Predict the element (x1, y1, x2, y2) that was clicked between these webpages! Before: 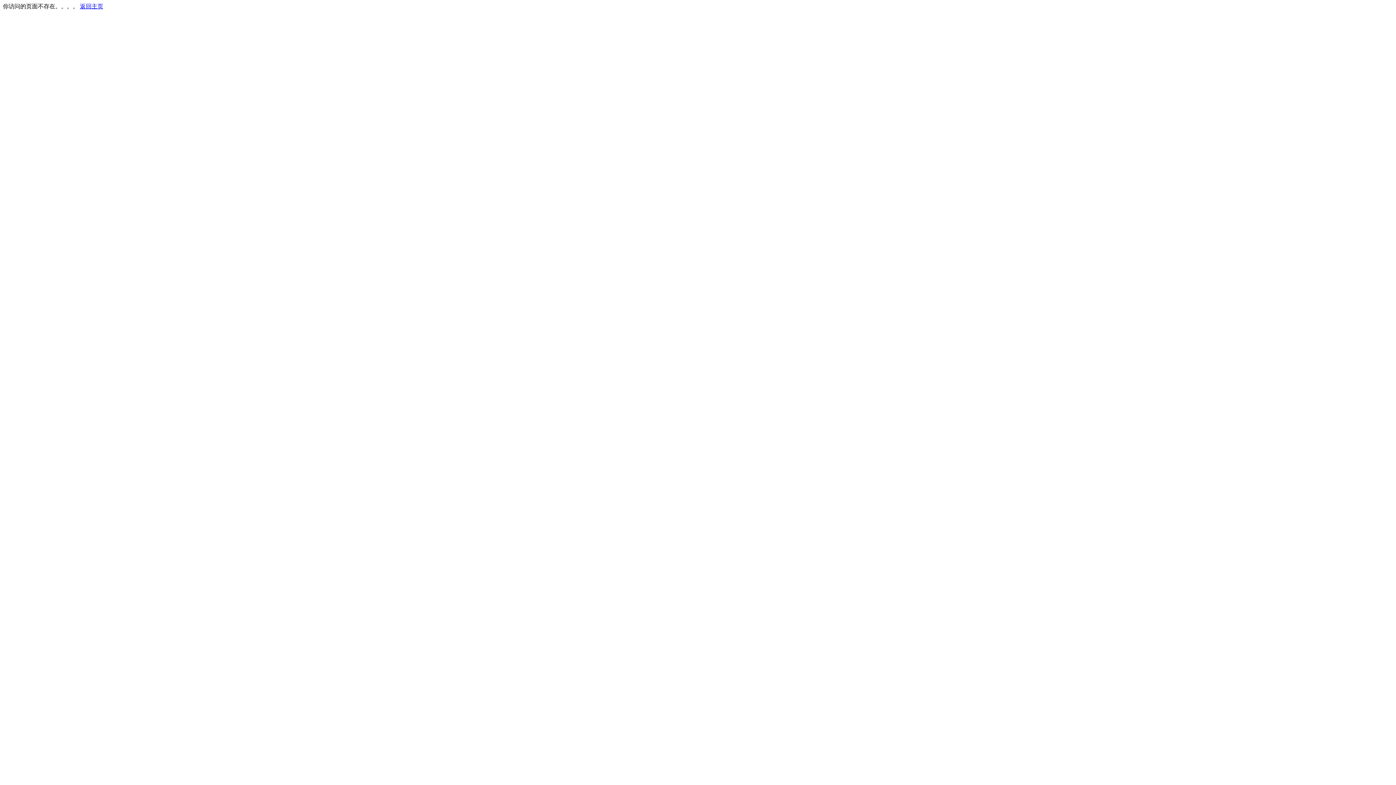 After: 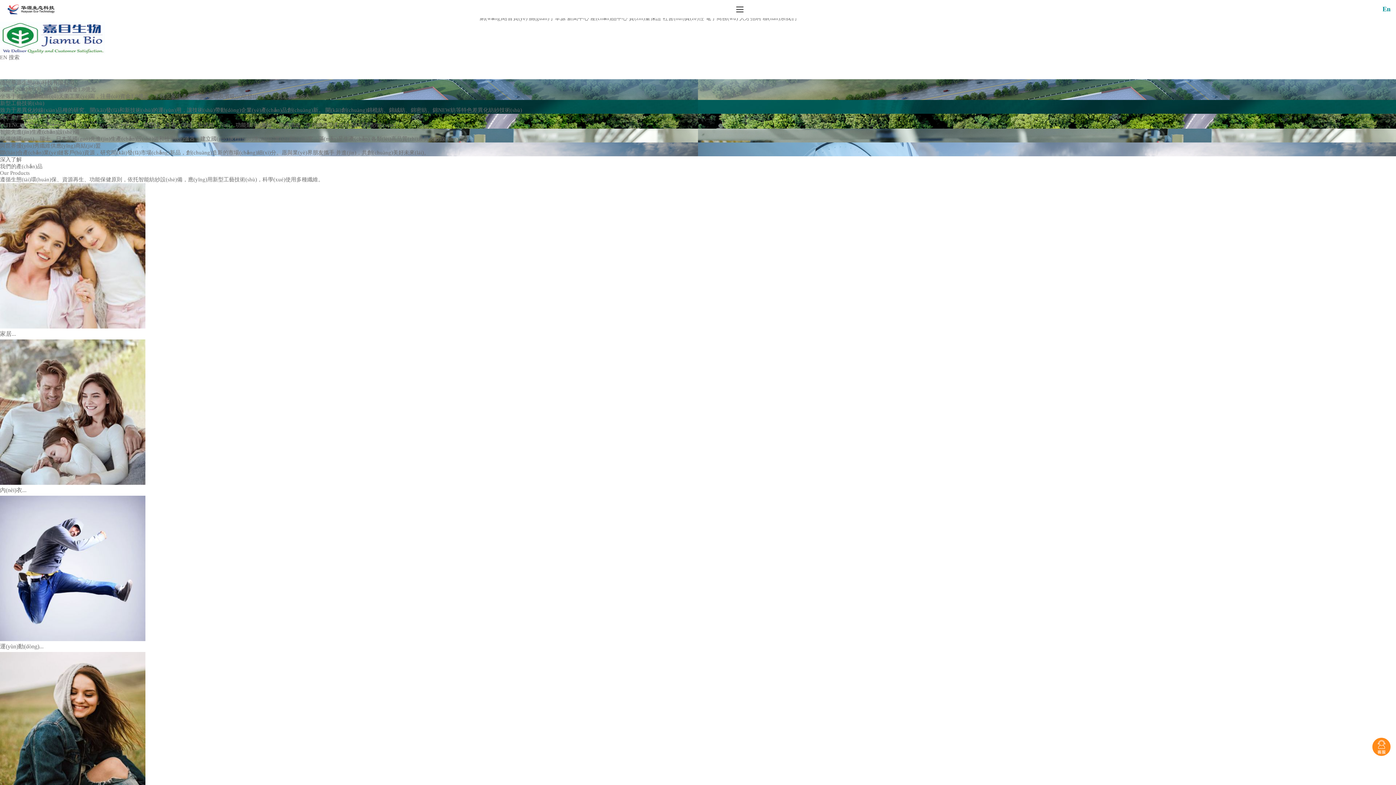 Action: bbox: (80, 3, 103, 9) label: 返回主页